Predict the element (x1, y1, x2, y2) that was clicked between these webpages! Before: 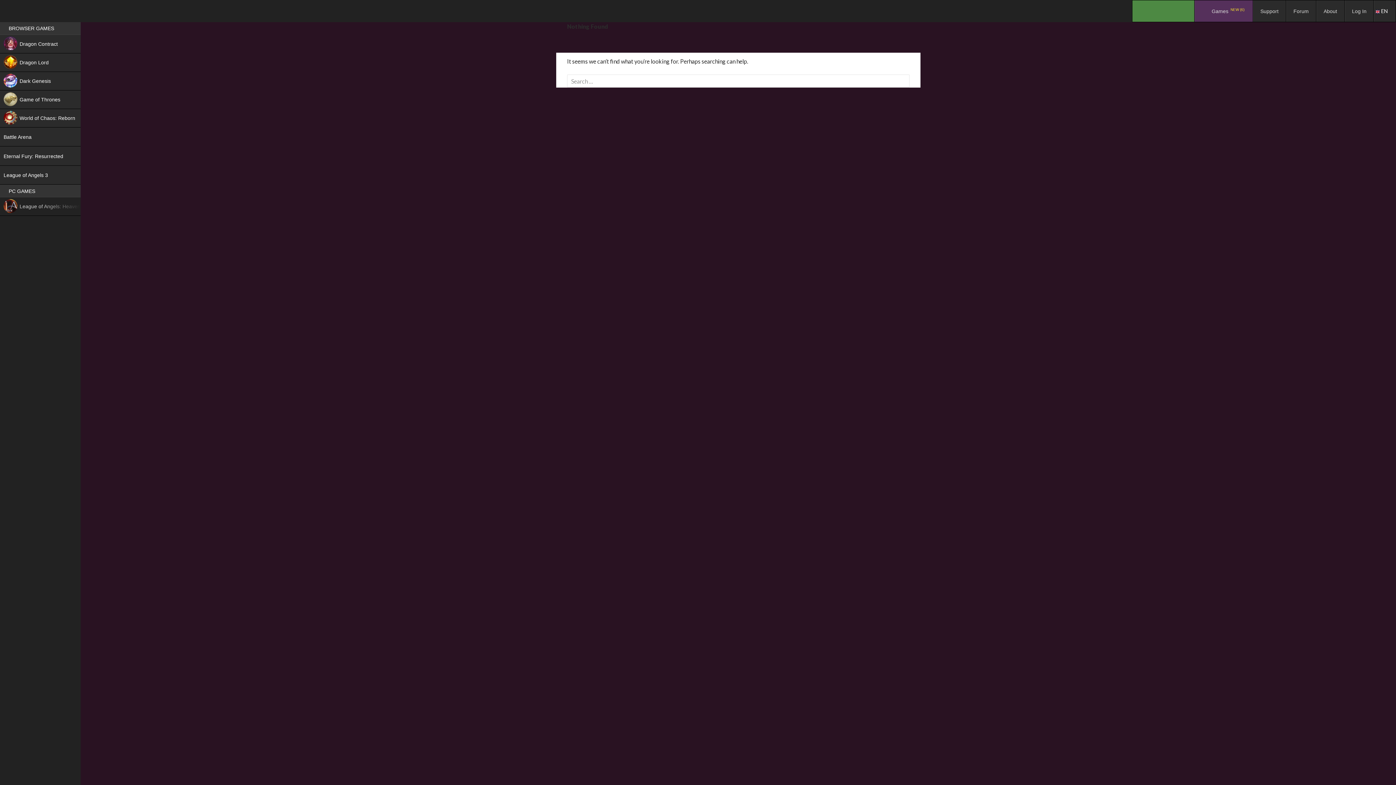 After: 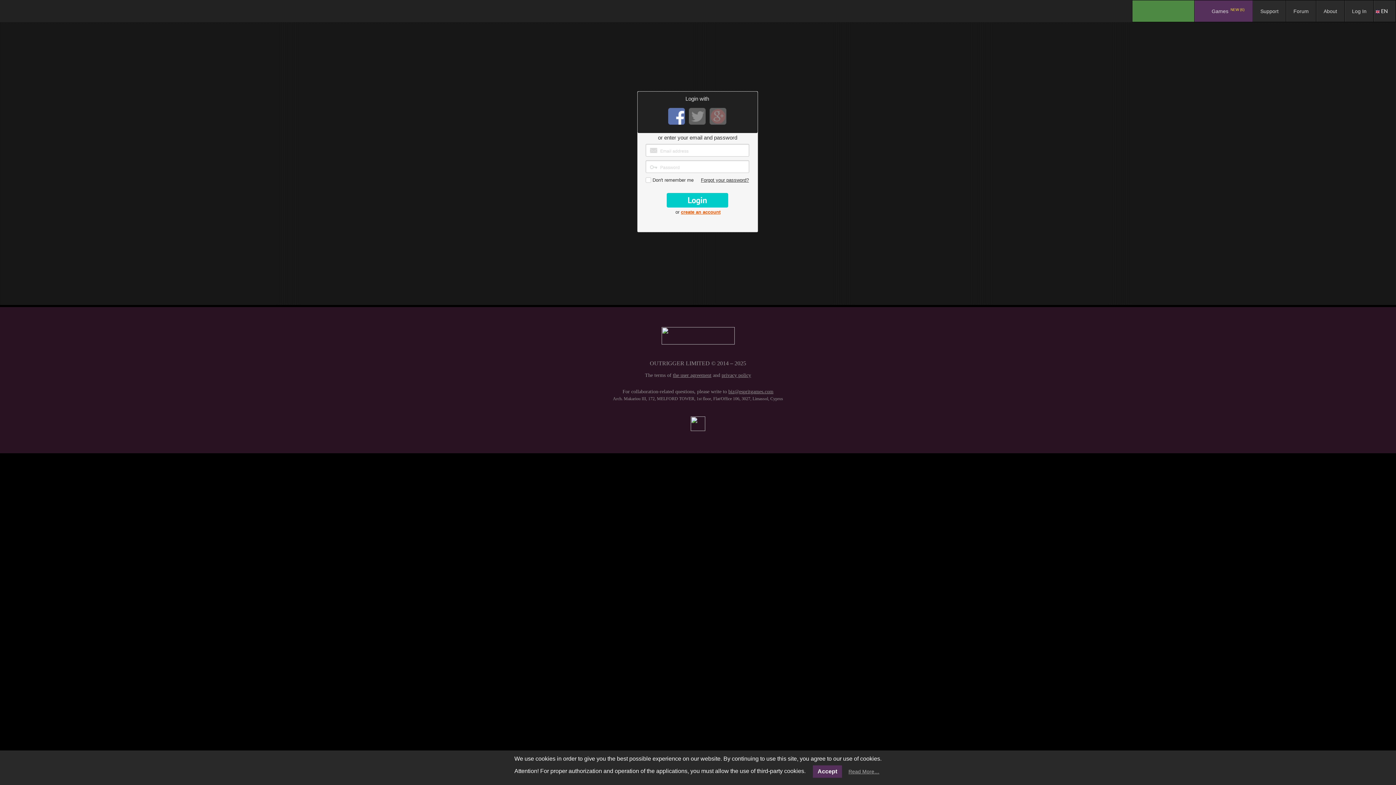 Action: bbox: (1344, 0, 1374, 21) label: Log In